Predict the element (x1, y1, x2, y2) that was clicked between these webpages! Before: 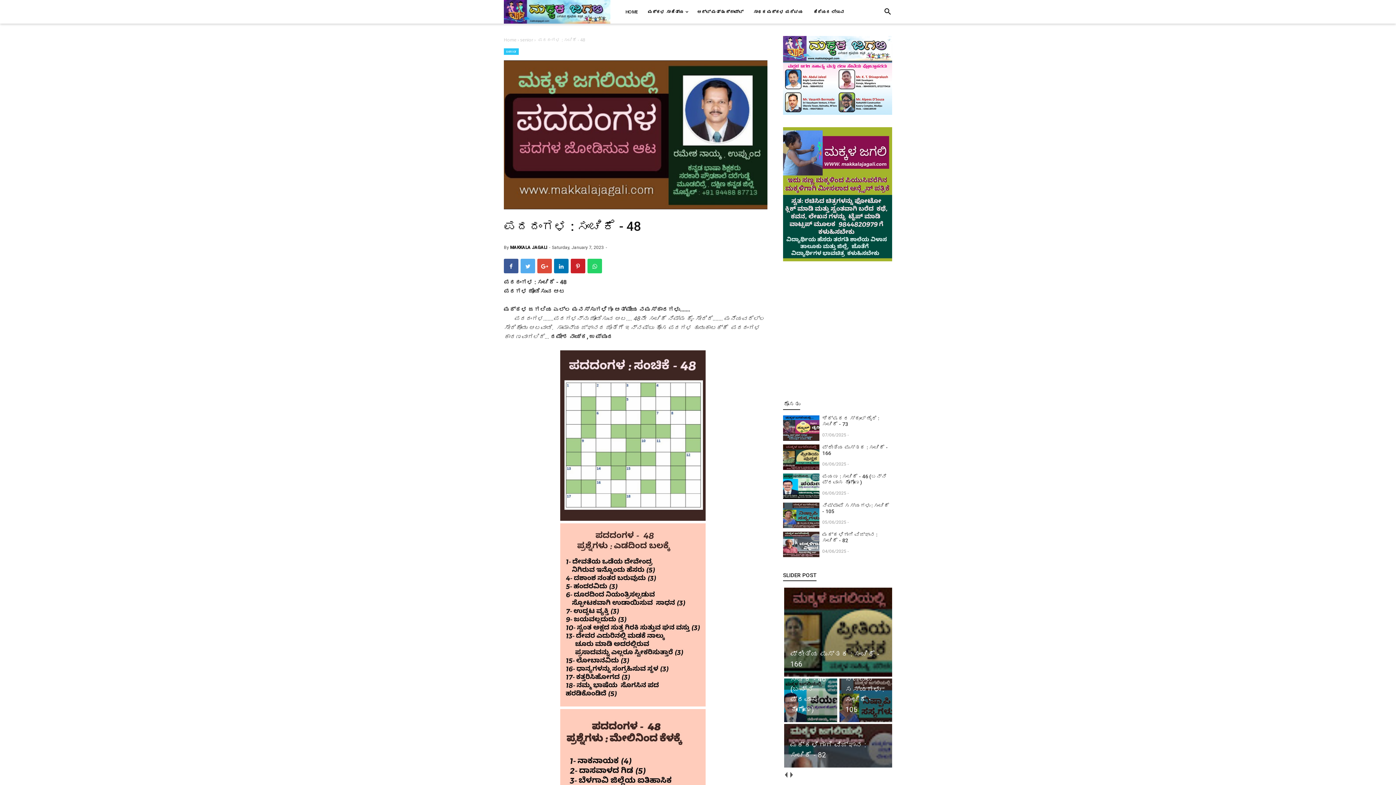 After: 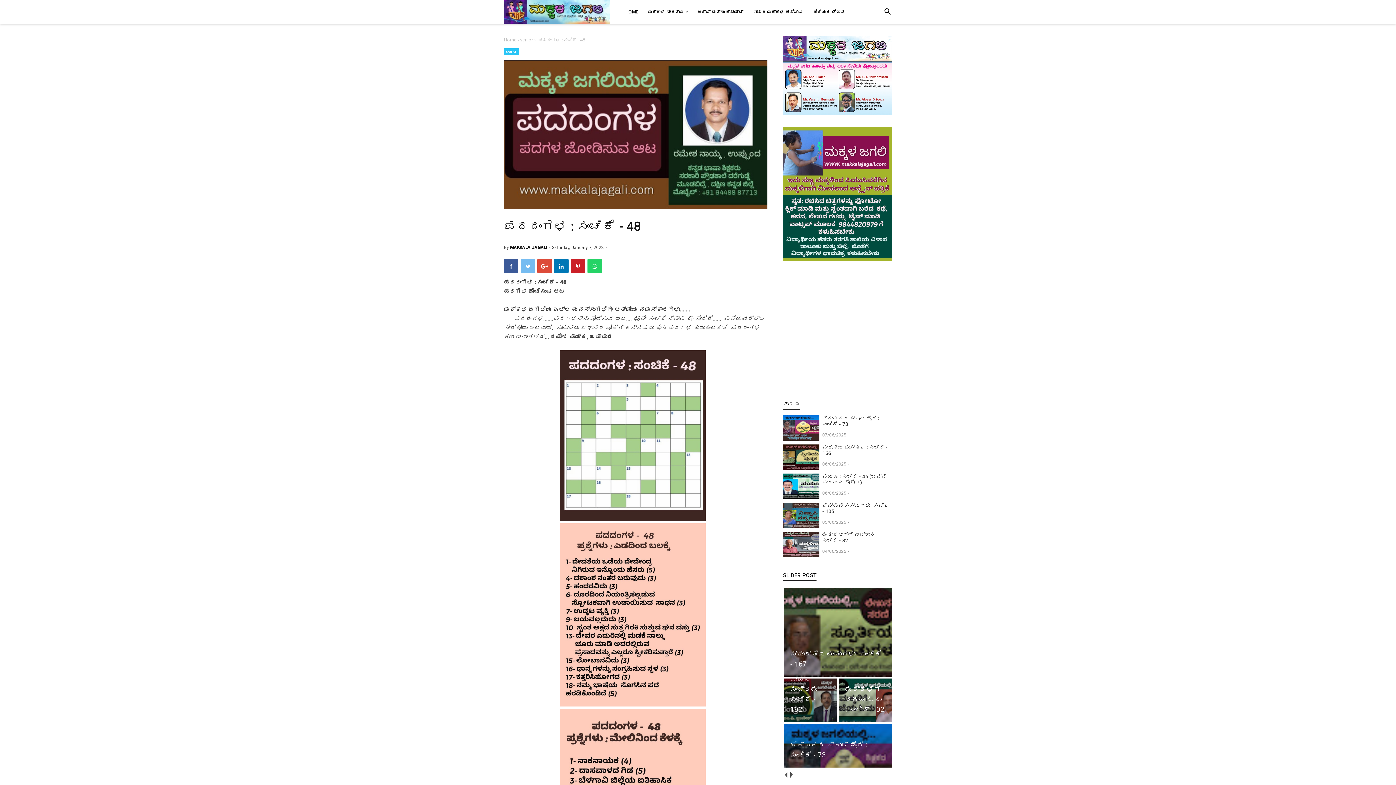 Action: bbox: (520, 258, 535, 273)